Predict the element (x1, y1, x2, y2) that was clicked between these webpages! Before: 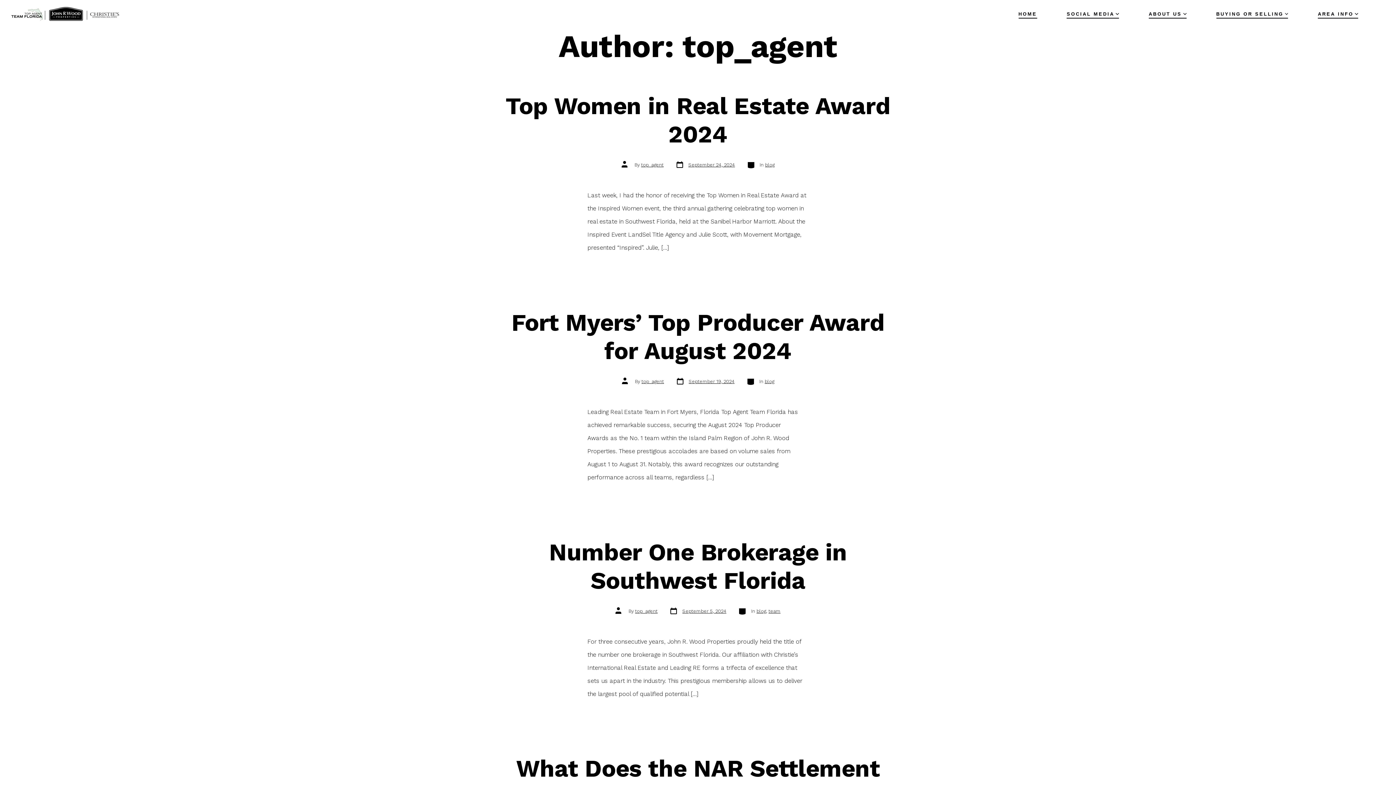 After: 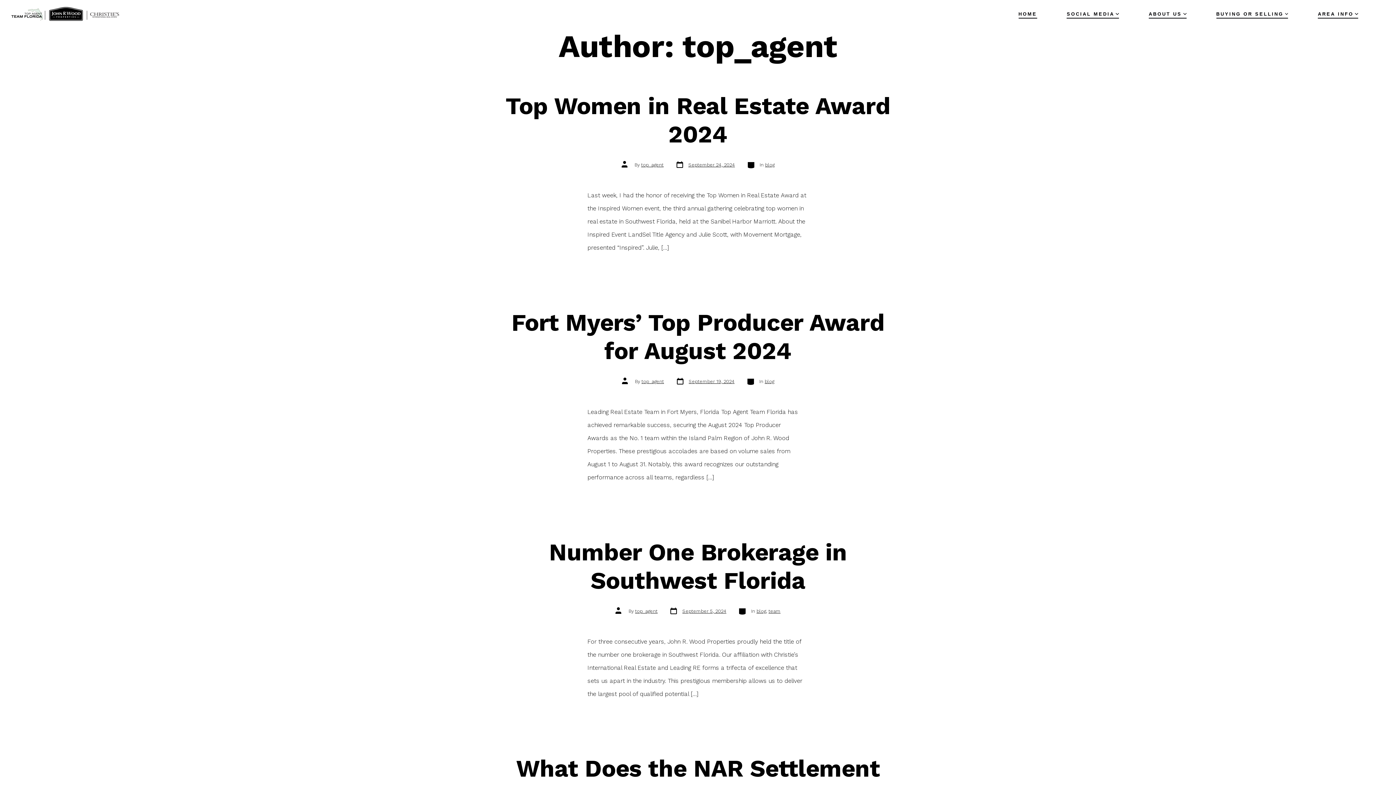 Action: label: top_agent bbox: (635, 608, 657, 614)